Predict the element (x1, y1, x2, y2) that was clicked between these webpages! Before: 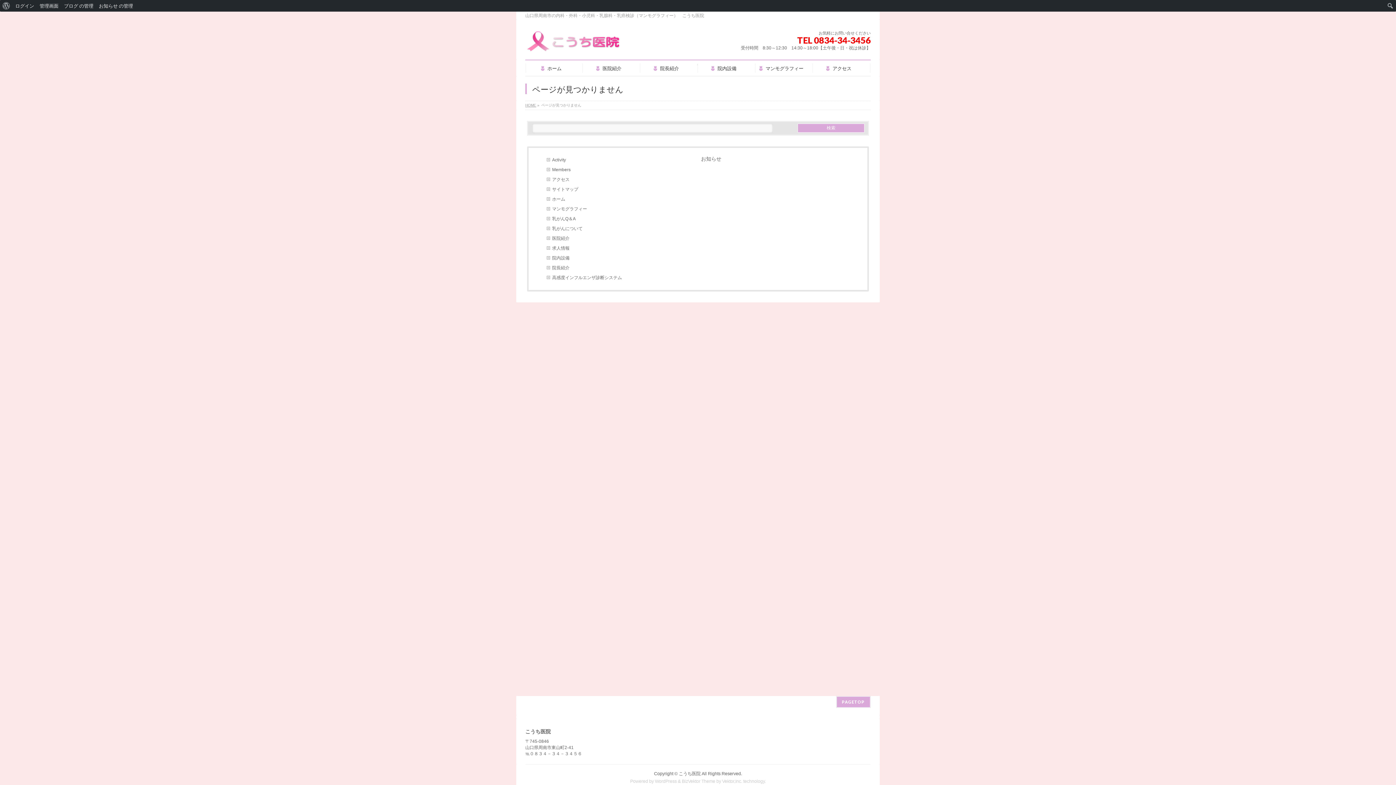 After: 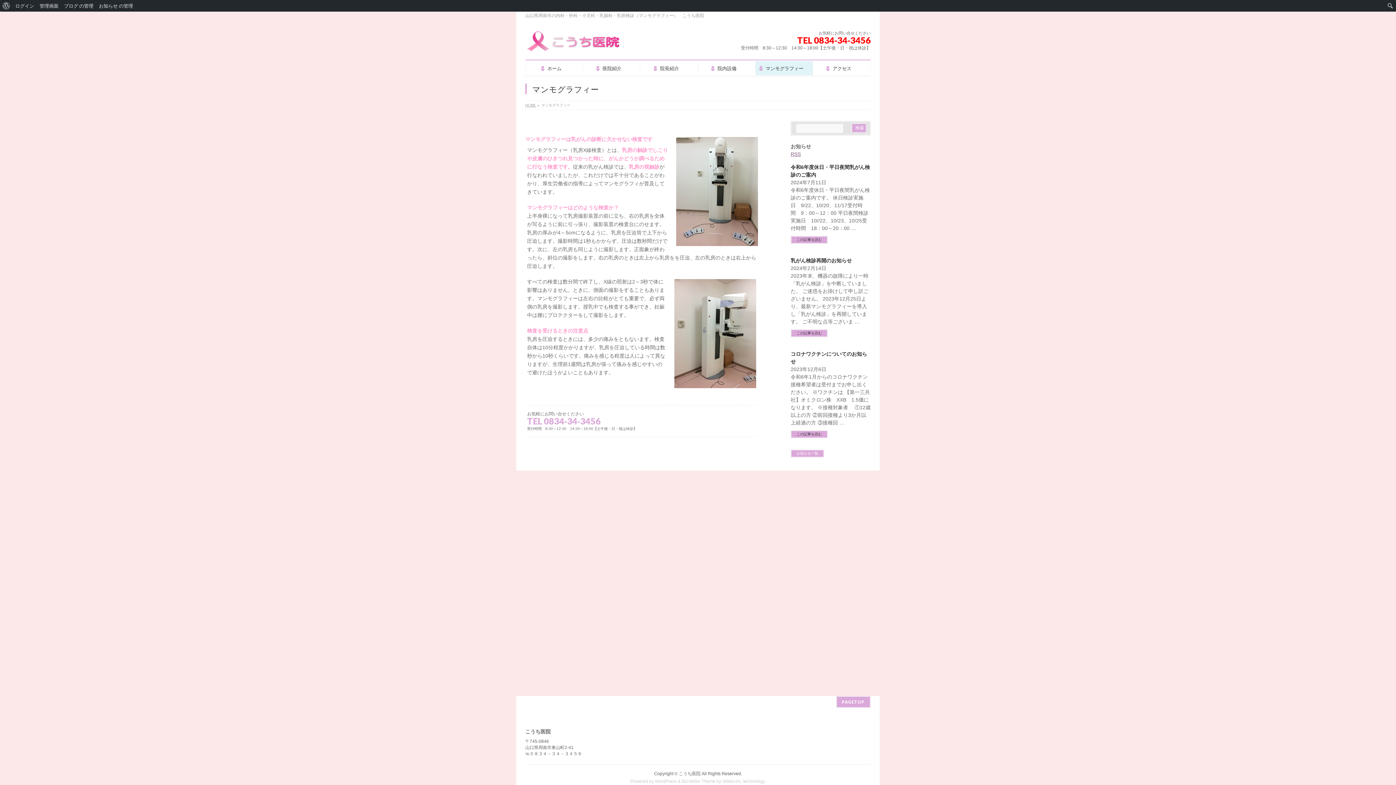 Action: bbox: (755, 61, 813, 75) label: マンモグラフィー